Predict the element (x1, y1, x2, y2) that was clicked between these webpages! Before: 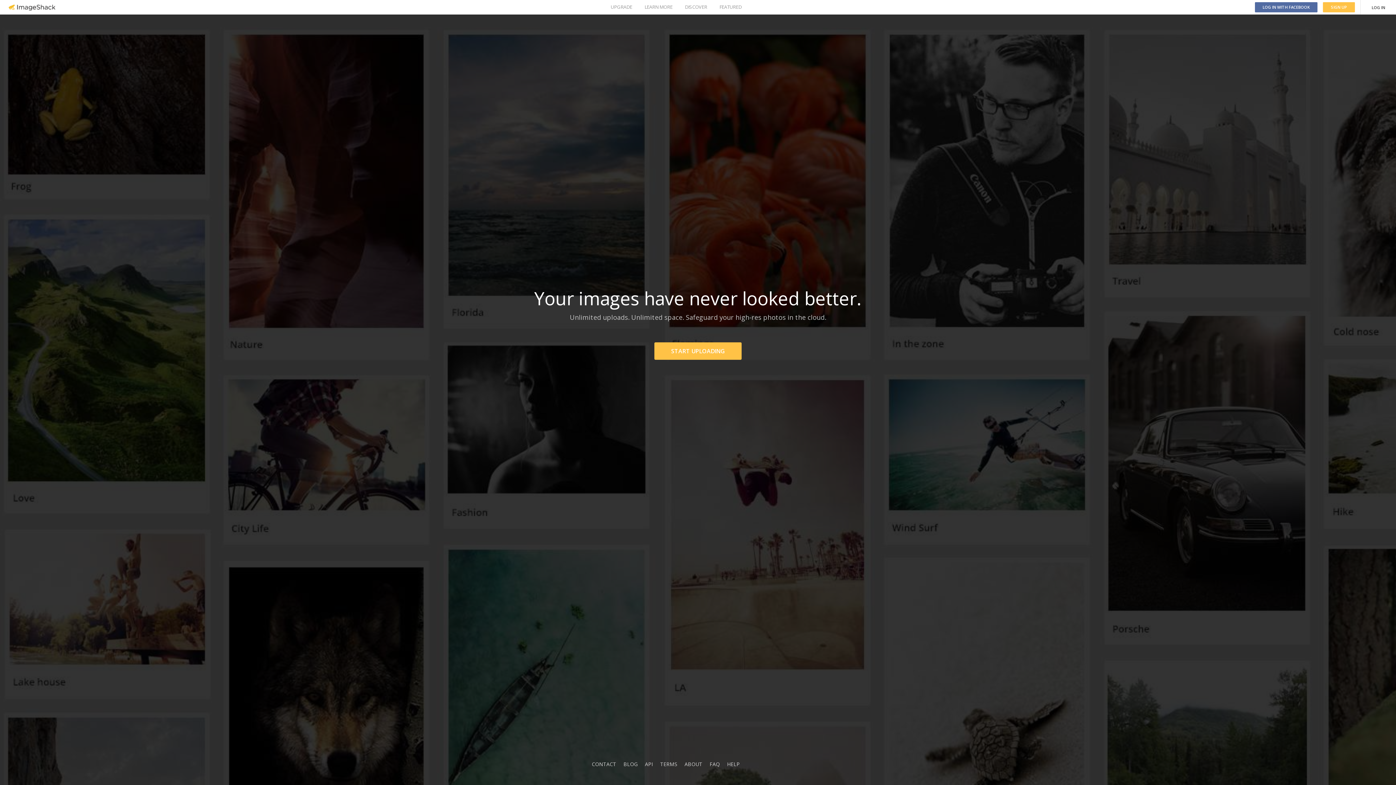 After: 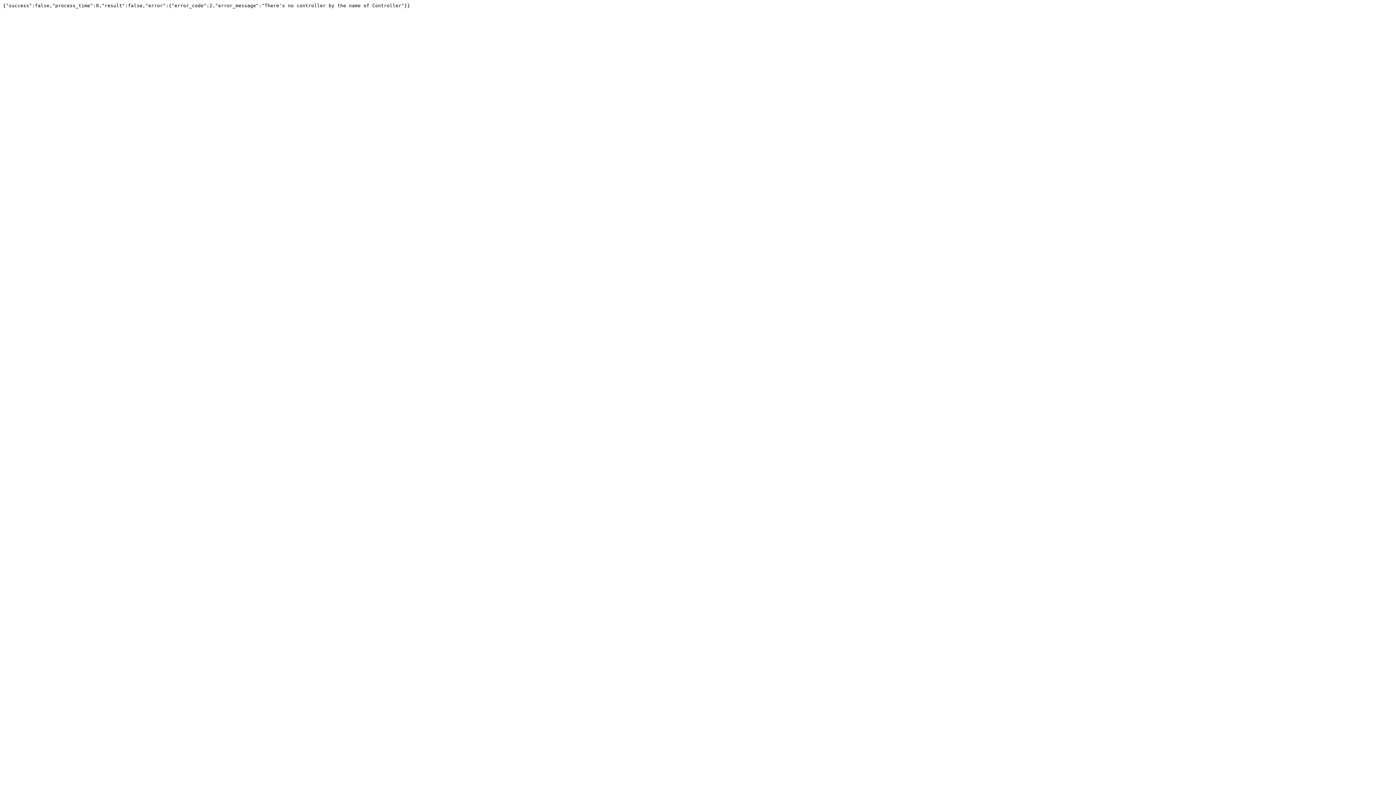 Action: bbox: (645, 761, 653, 768) label: API